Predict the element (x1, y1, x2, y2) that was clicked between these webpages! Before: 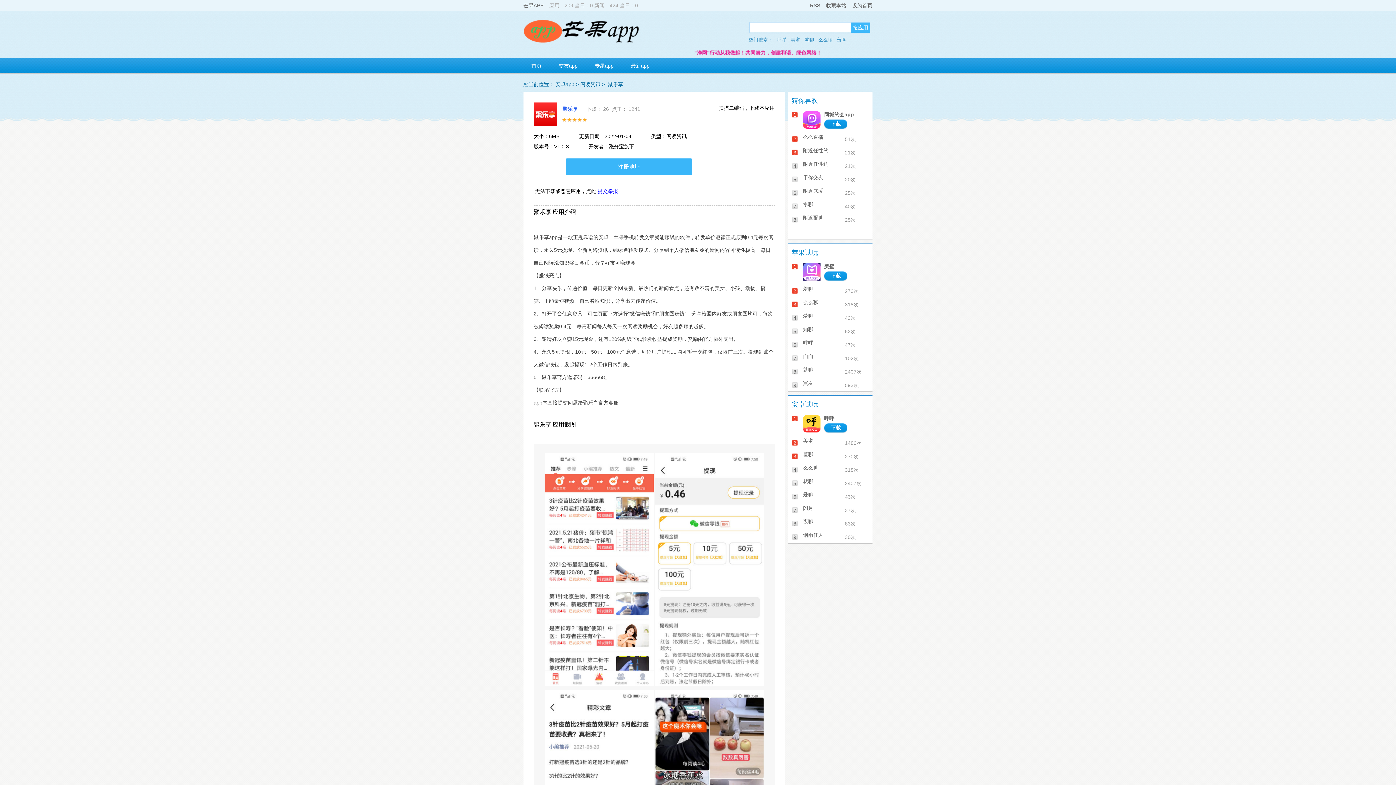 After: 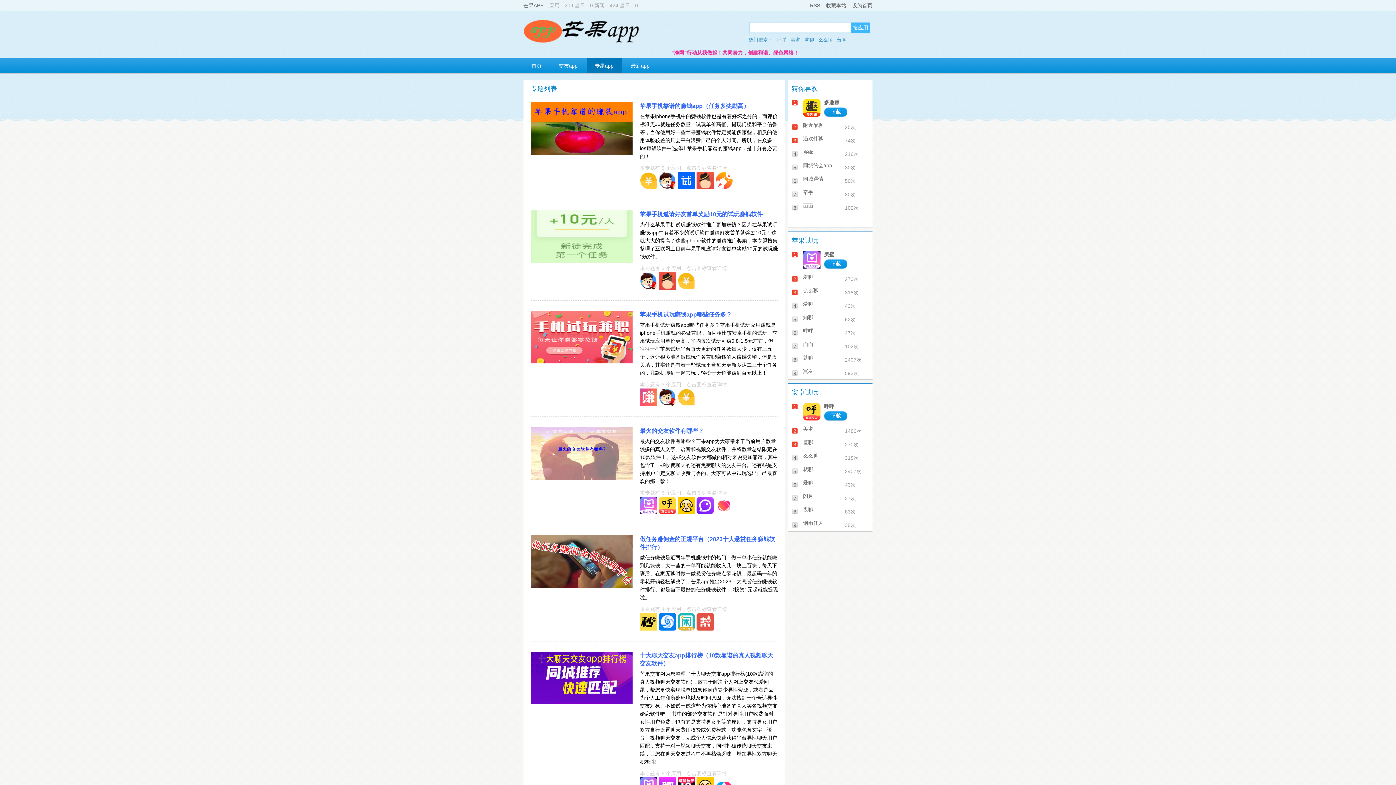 Action: label: 专题app bbox: (586, 58, 621, 73)